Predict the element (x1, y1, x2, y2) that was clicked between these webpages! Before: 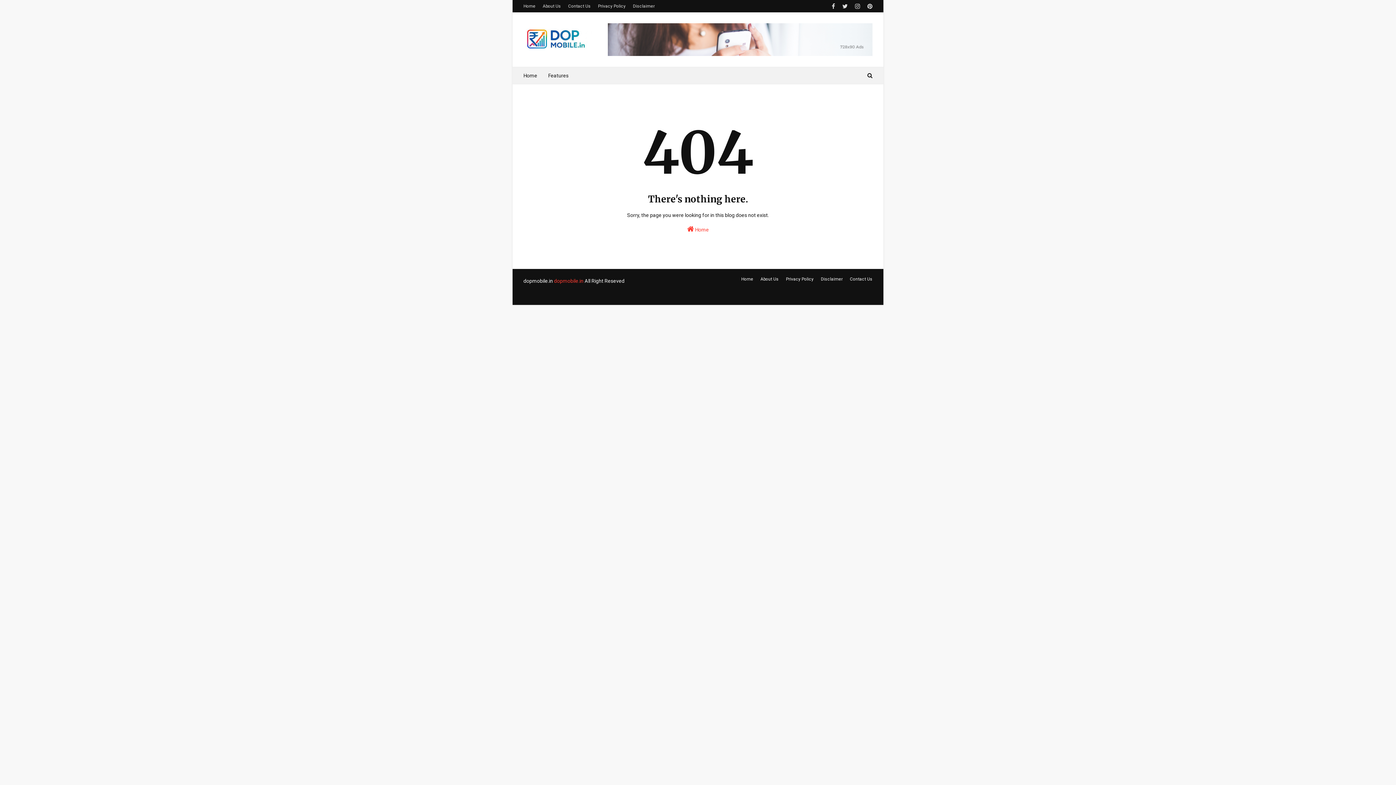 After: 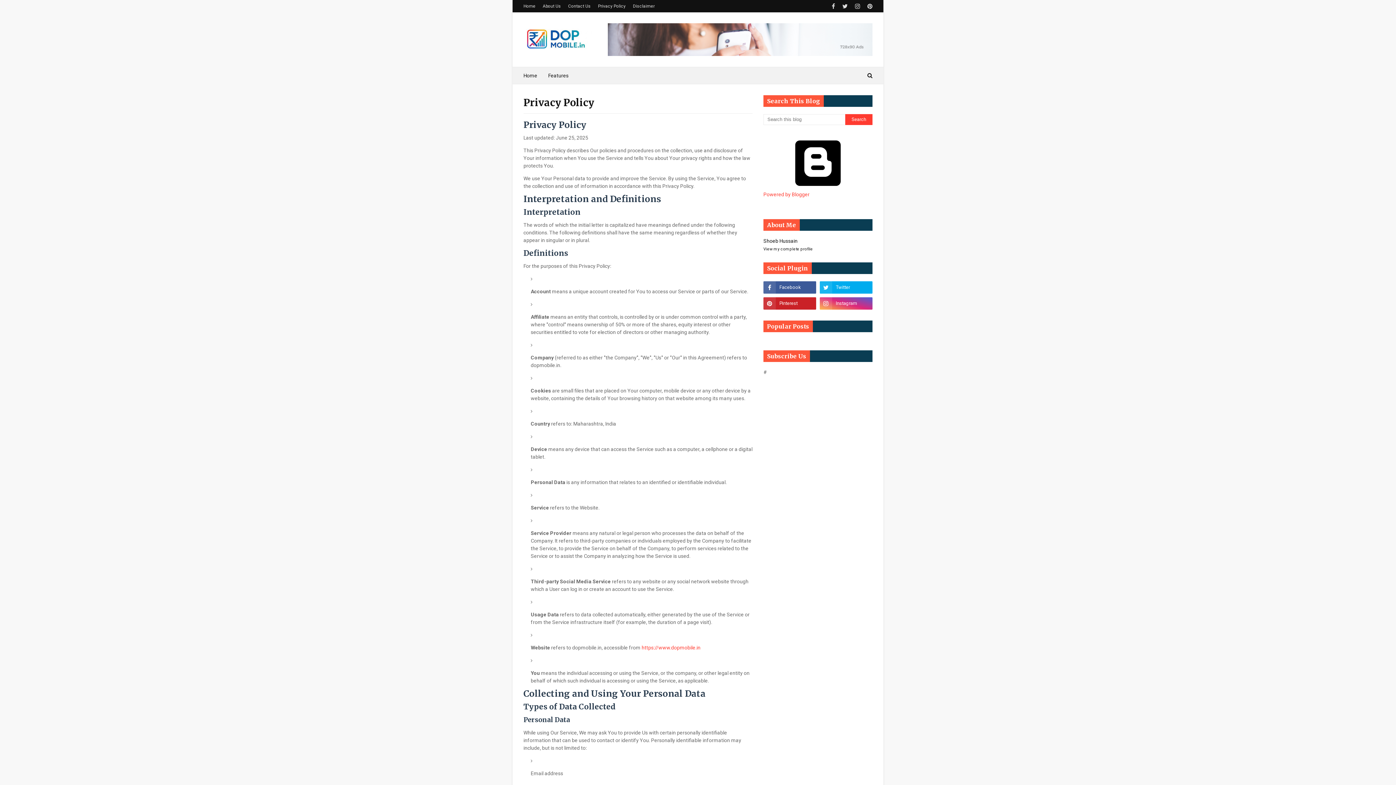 Action: label: Privacy Policy bbox: (596, 0, 627, 12)